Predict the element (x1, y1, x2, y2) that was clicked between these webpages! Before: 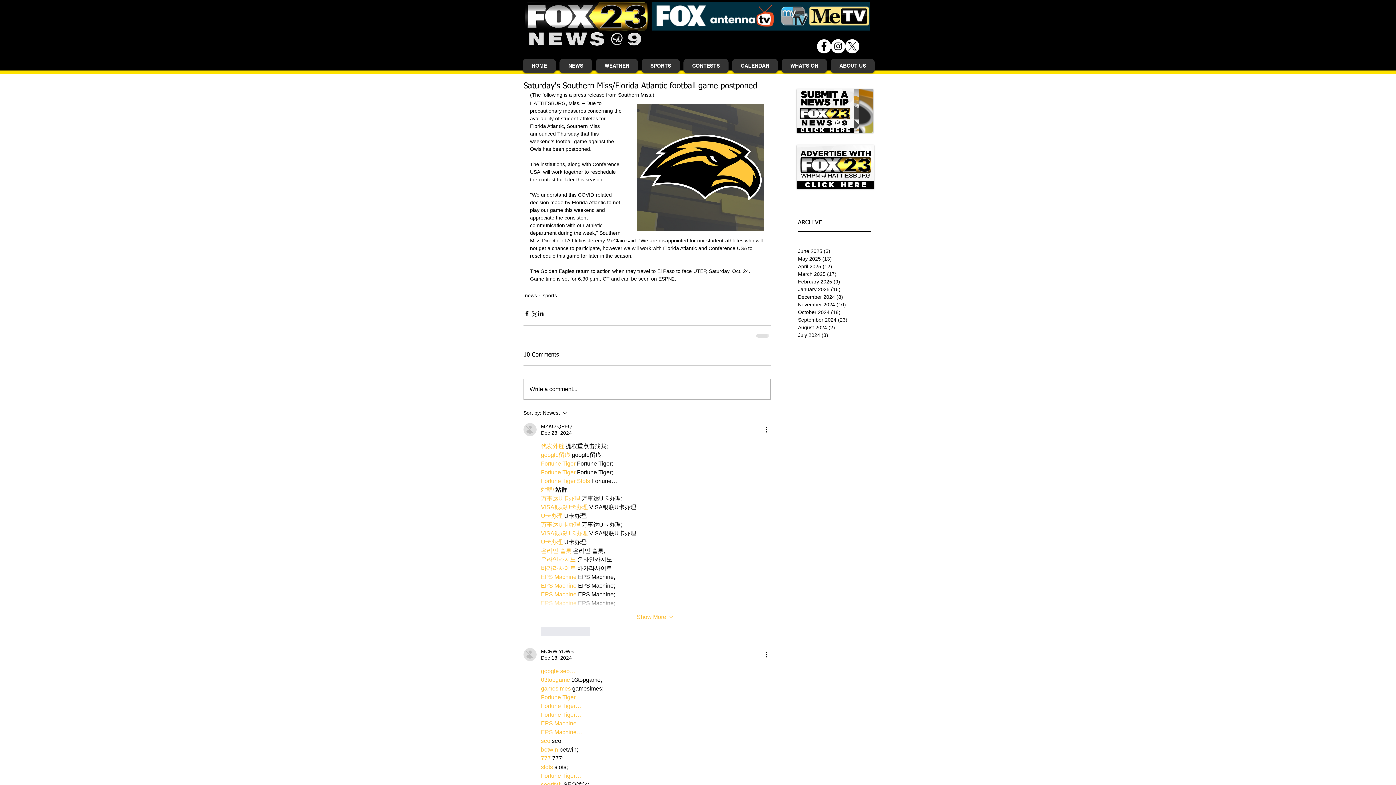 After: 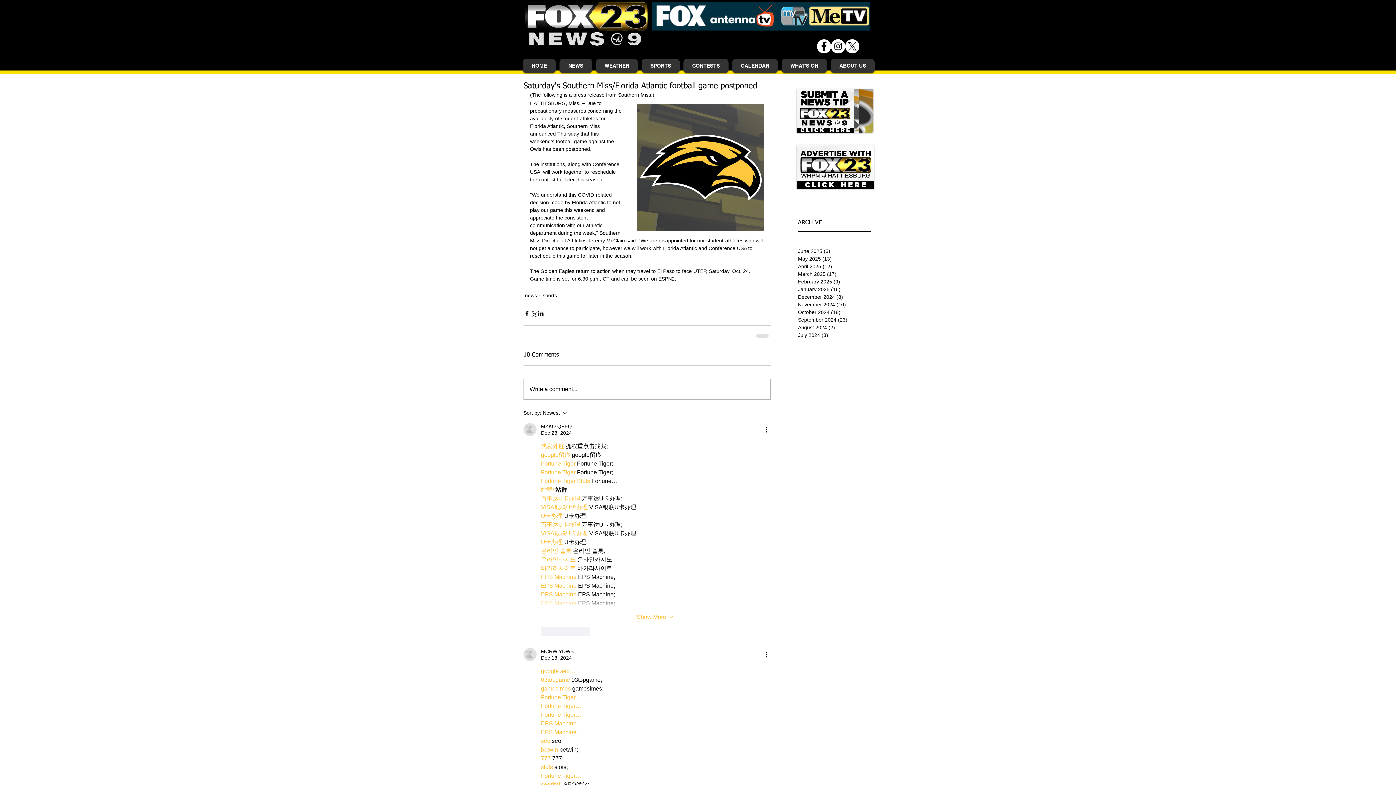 Action: bbox: (781, 58, 827, 73) label: WHAT'S ON